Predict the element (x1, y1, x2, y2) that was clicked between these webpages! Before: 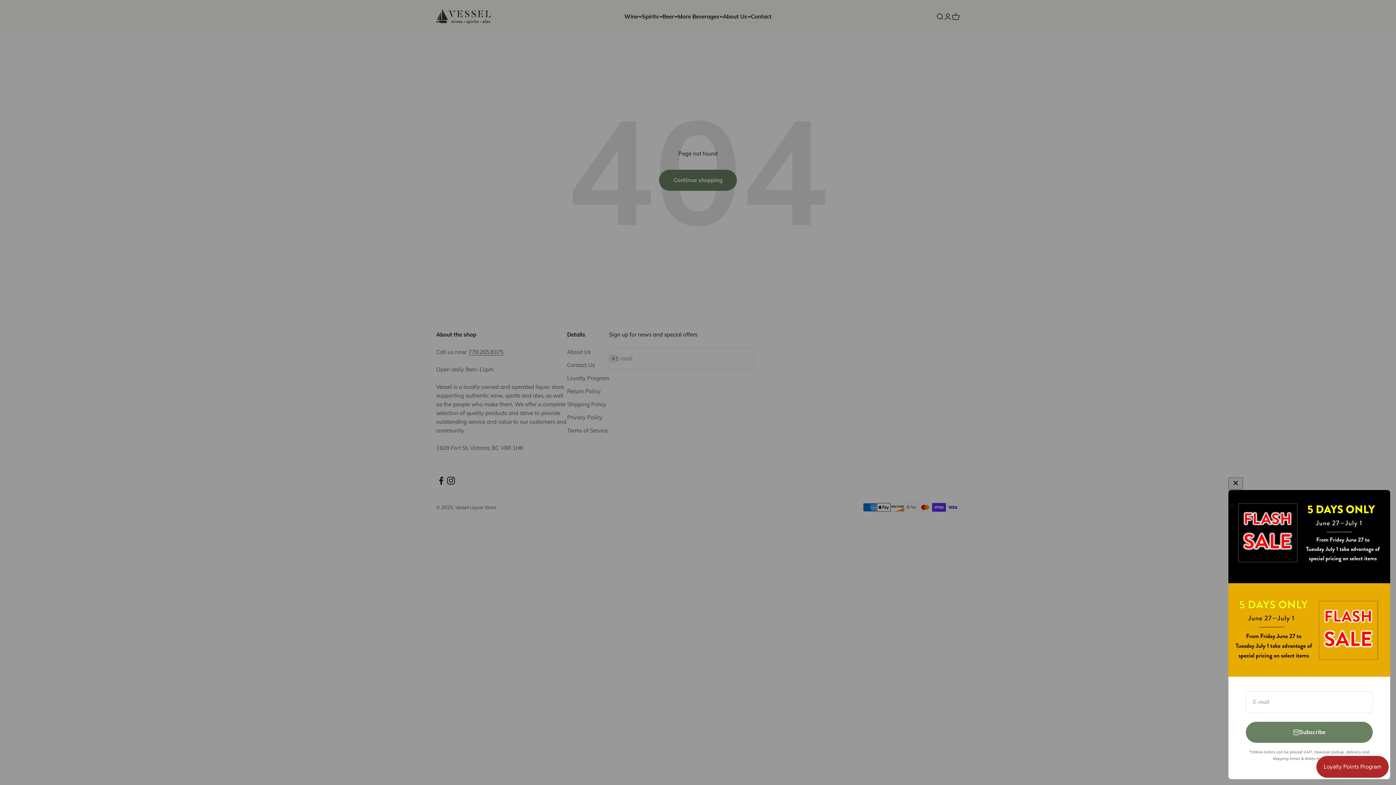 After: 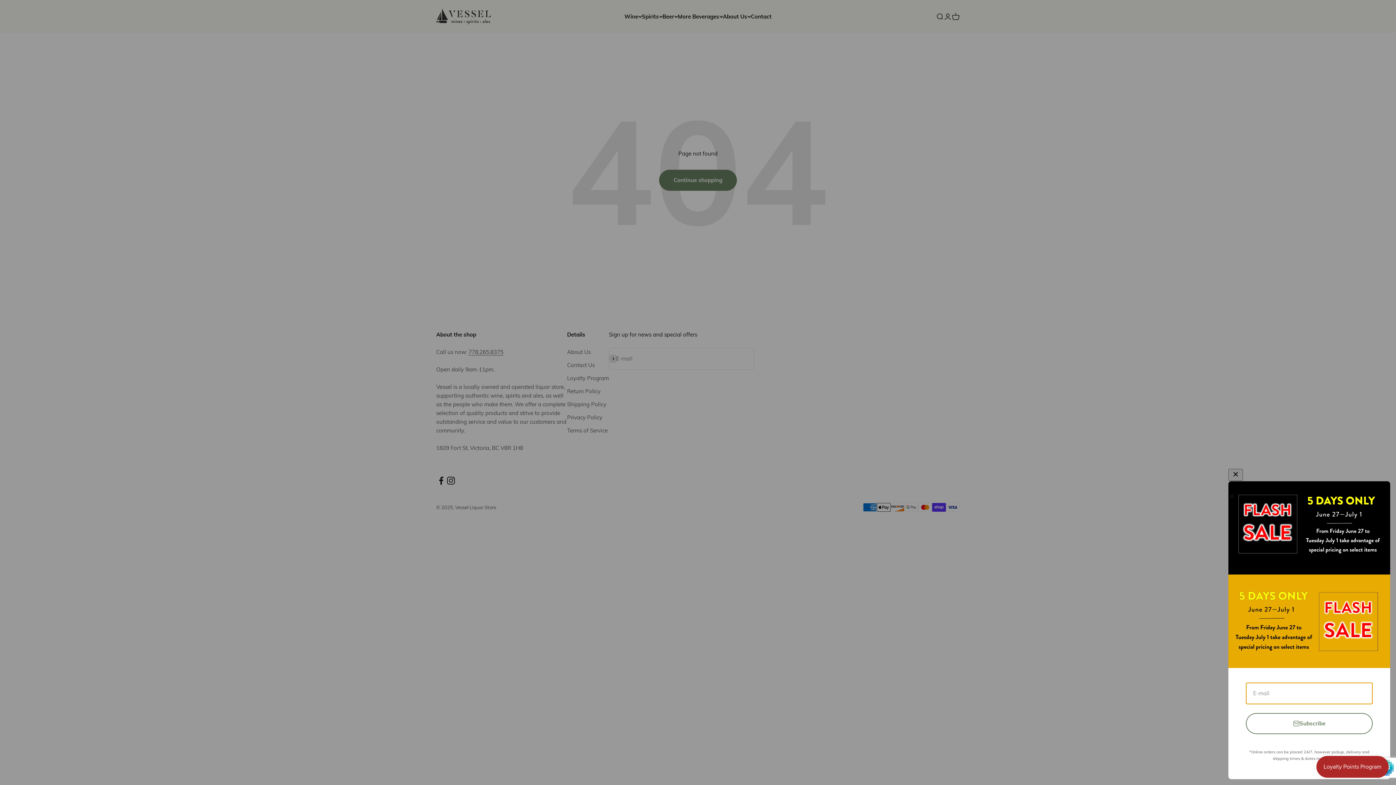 Action: bbox: (1246, 722, 1373, 743) label: Subscribe